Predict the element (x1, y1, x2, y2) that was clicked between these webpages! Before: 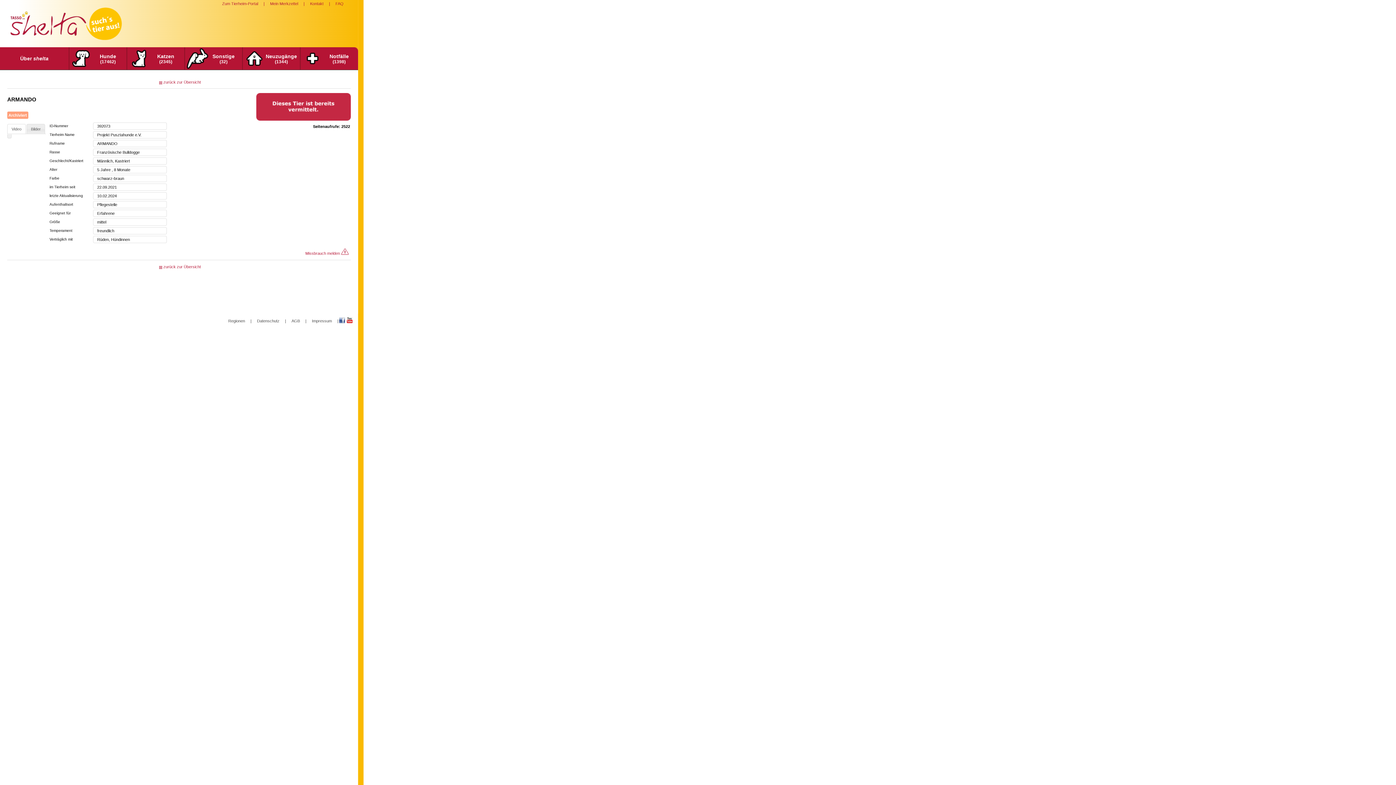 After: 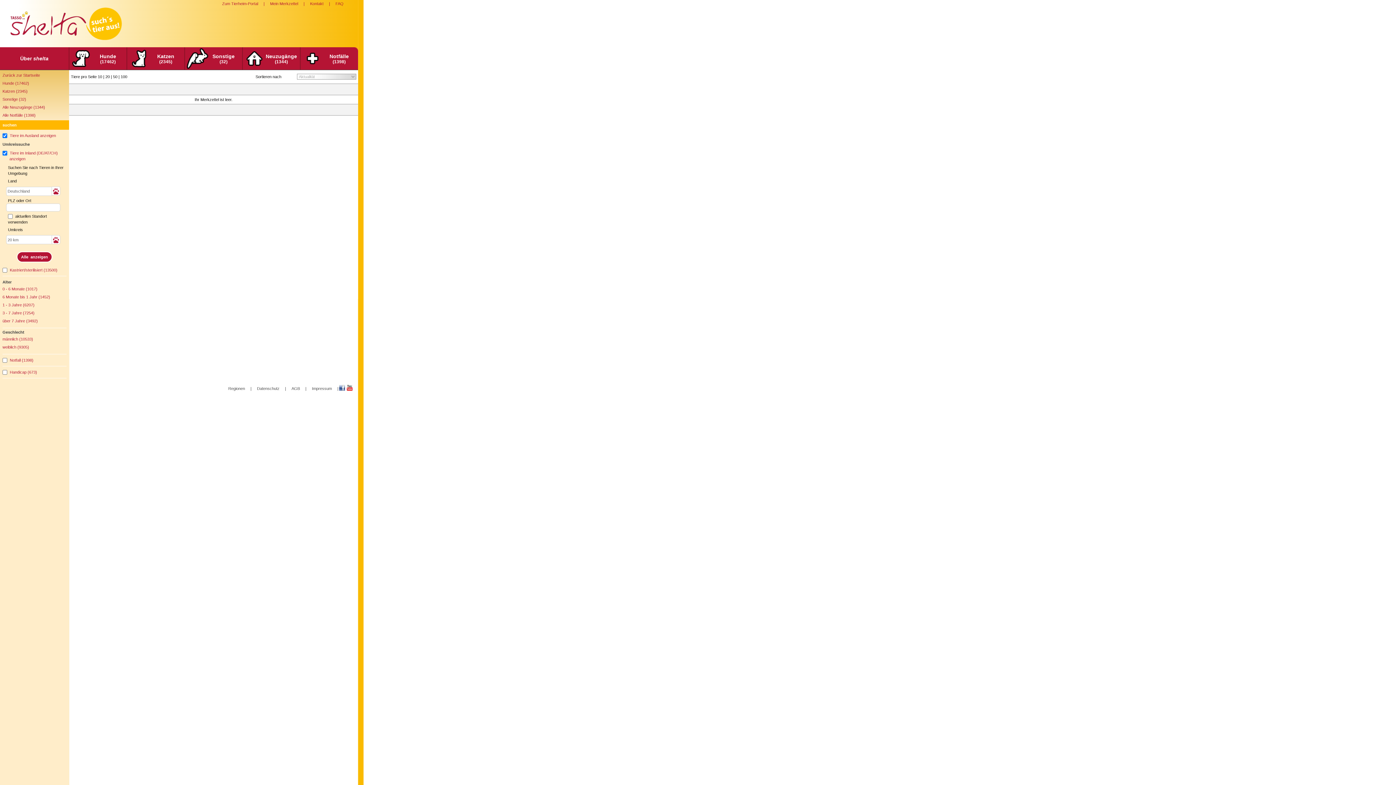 Action: bbox: (264, 1, 303, 5) label: Mein Merkzettel